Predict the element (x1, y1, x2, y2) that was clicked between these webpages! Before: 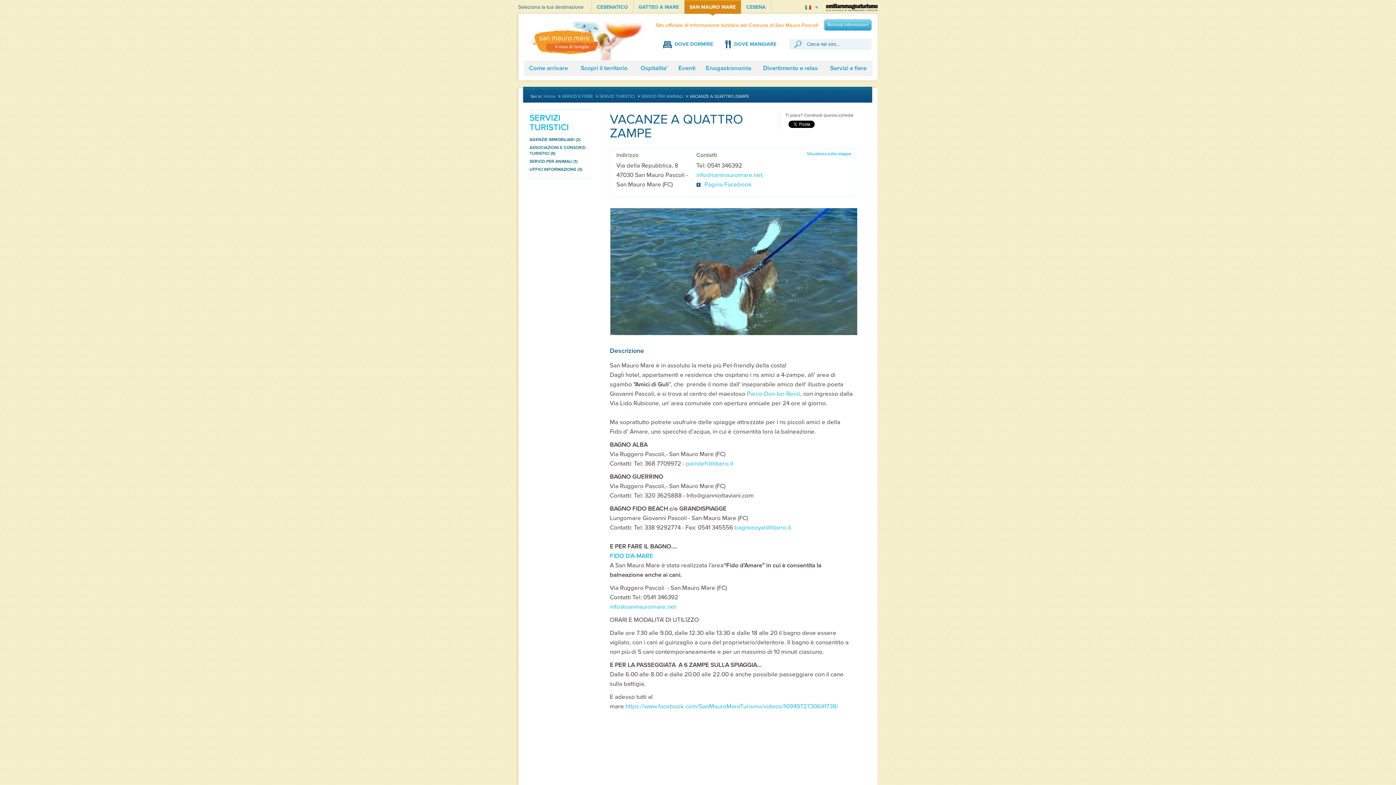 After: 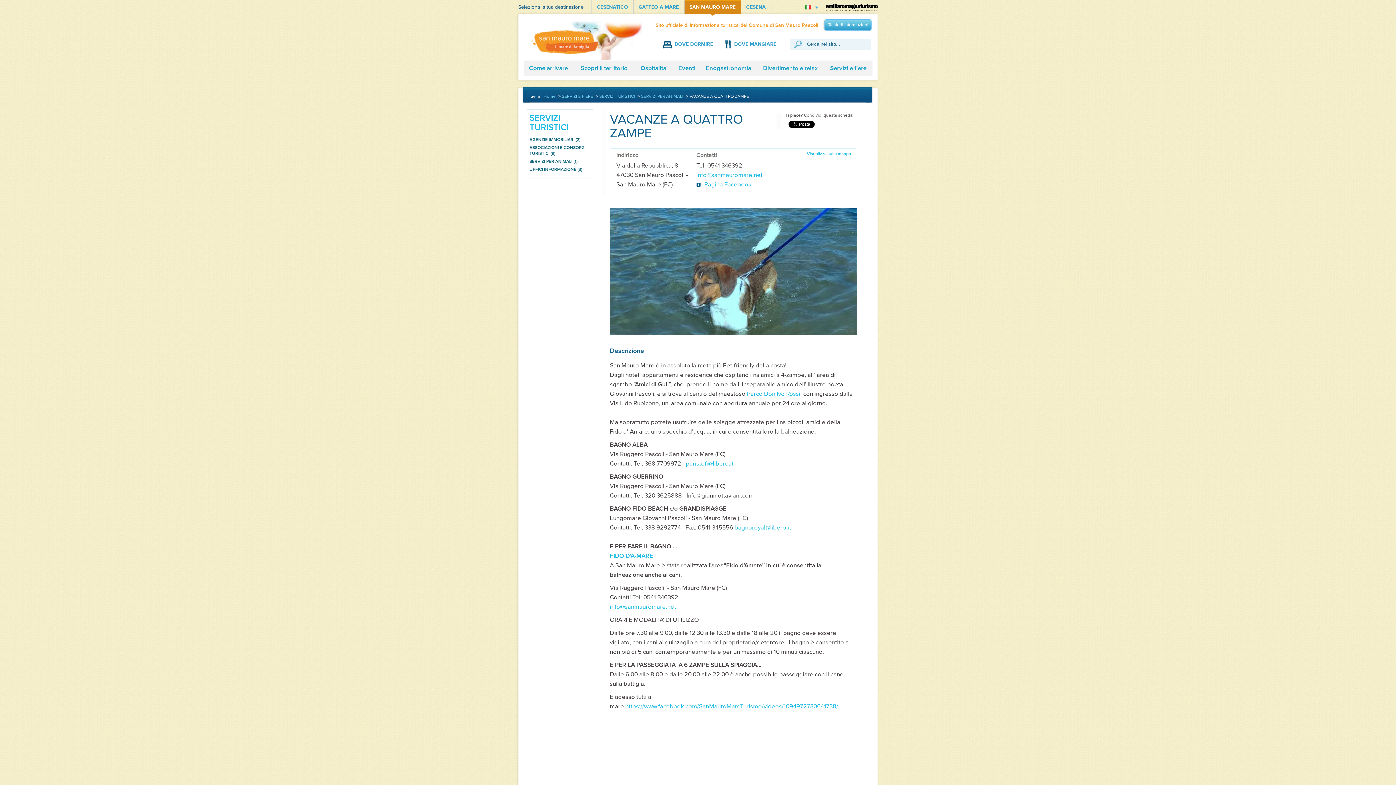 Action: label: paristefi@libero.it bbox: (686, 460, 733, 467)